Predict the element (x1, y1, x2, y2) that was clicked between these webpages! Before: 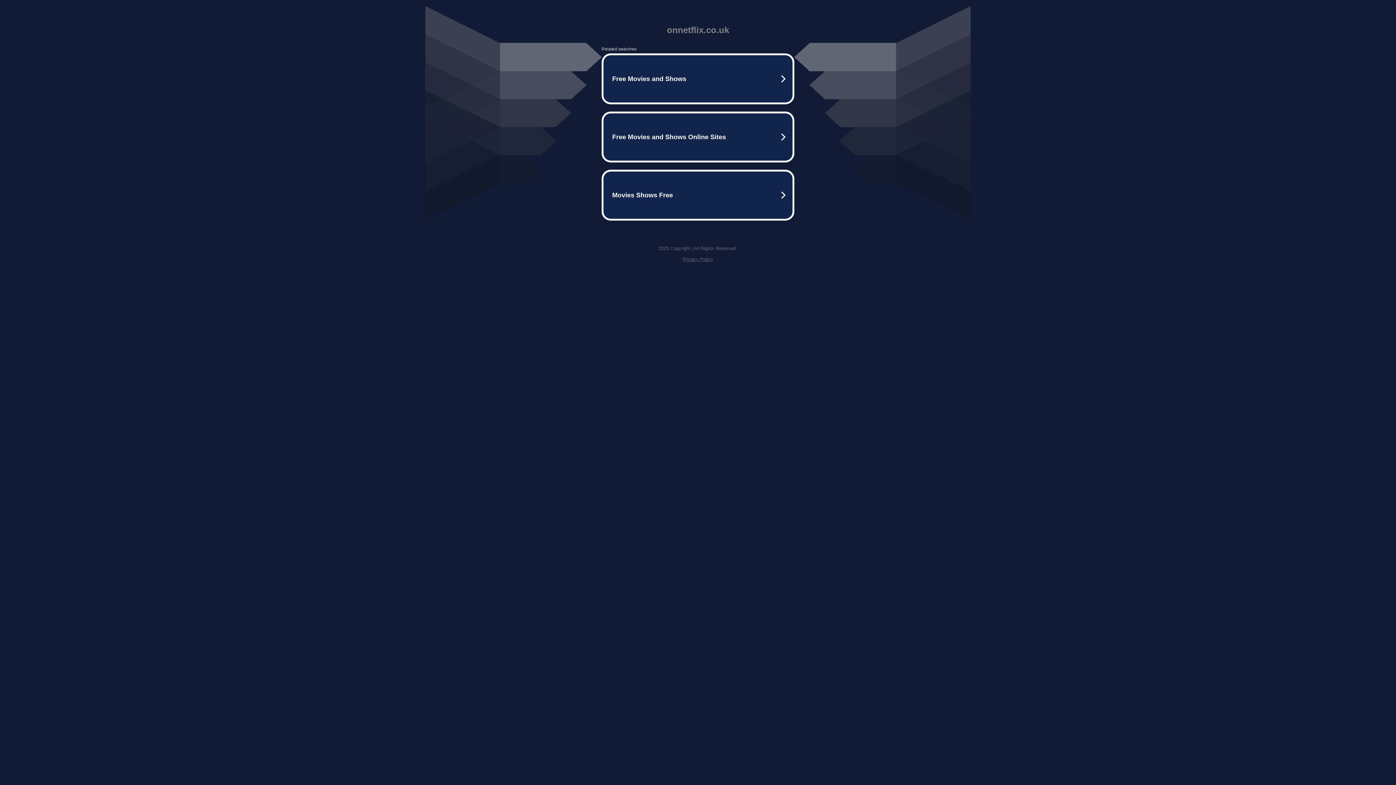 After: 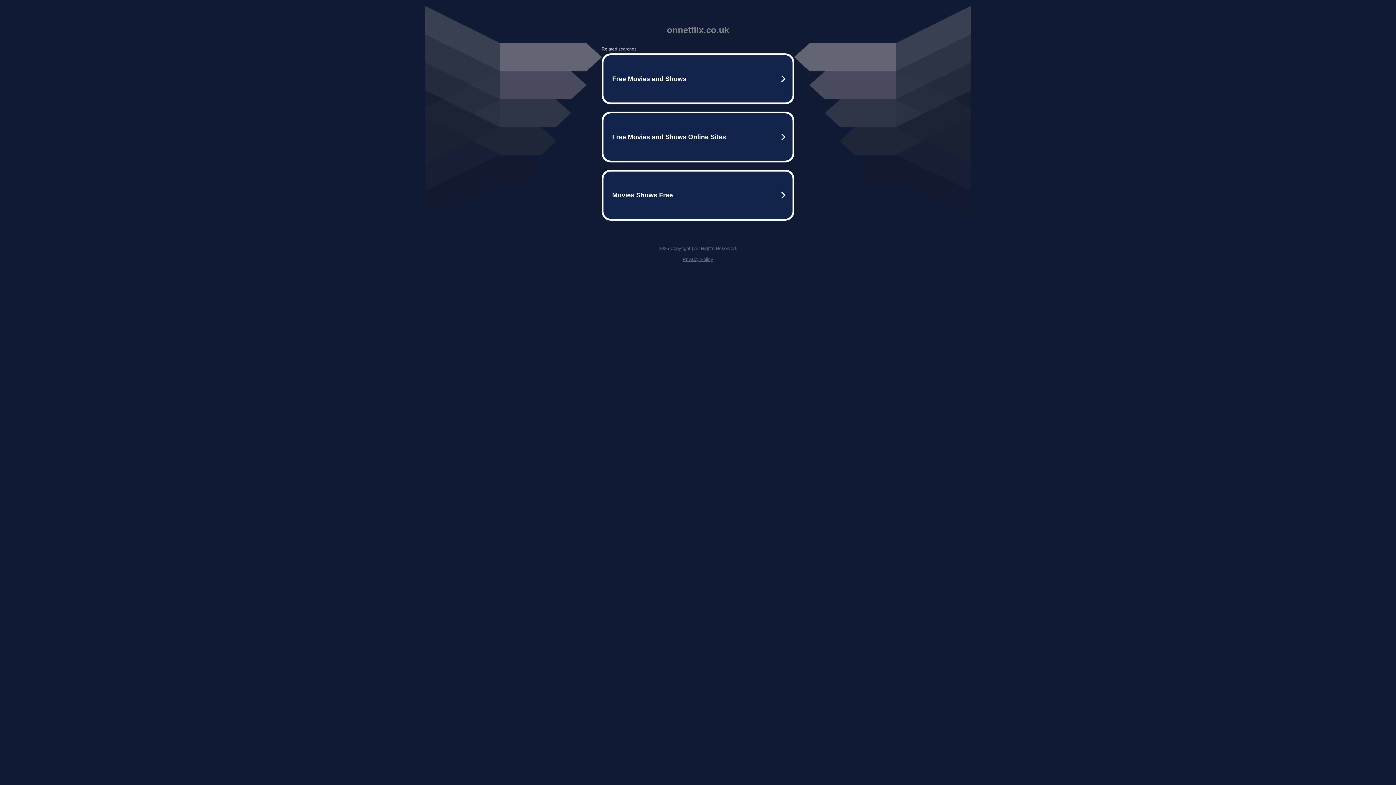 Action: bbox: (682, 256, 713, 262) label: Privacy Policy